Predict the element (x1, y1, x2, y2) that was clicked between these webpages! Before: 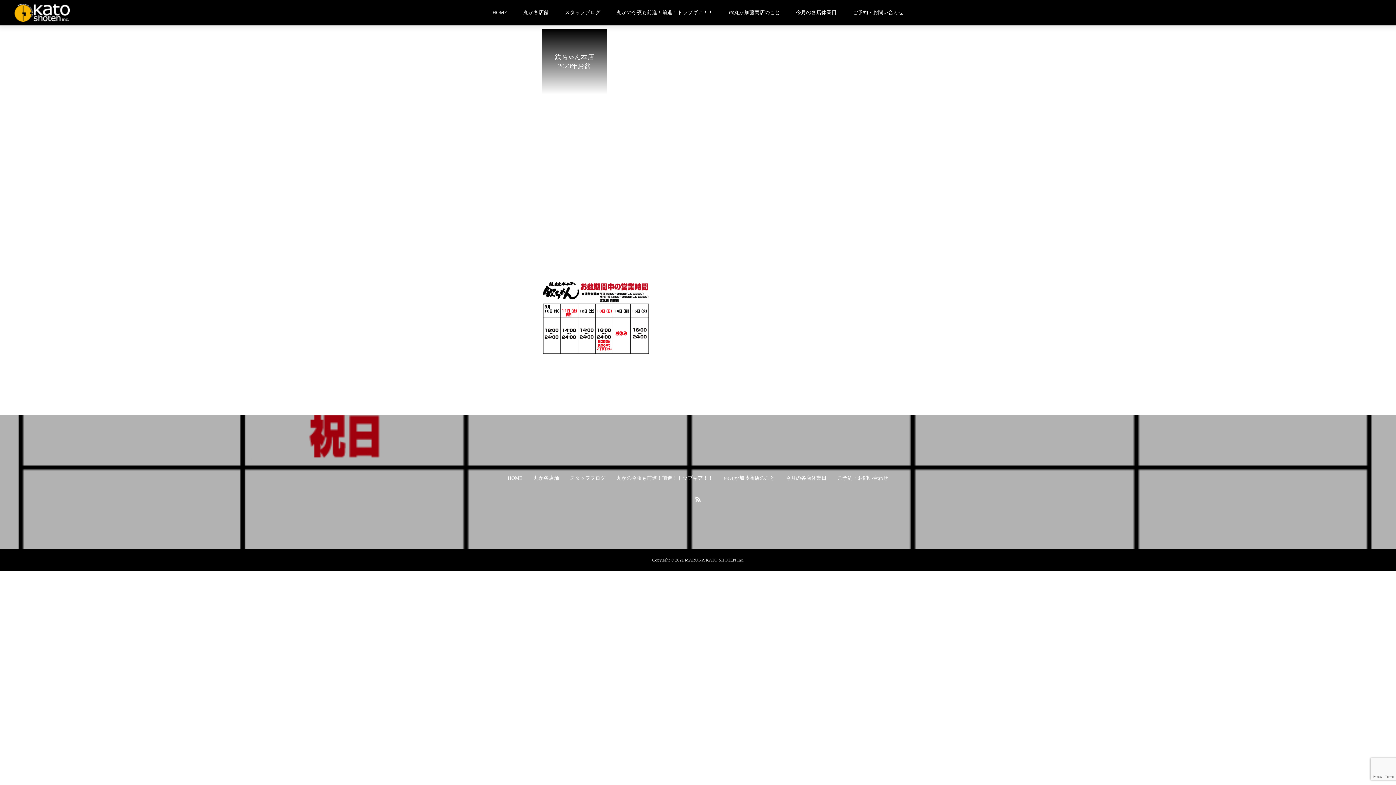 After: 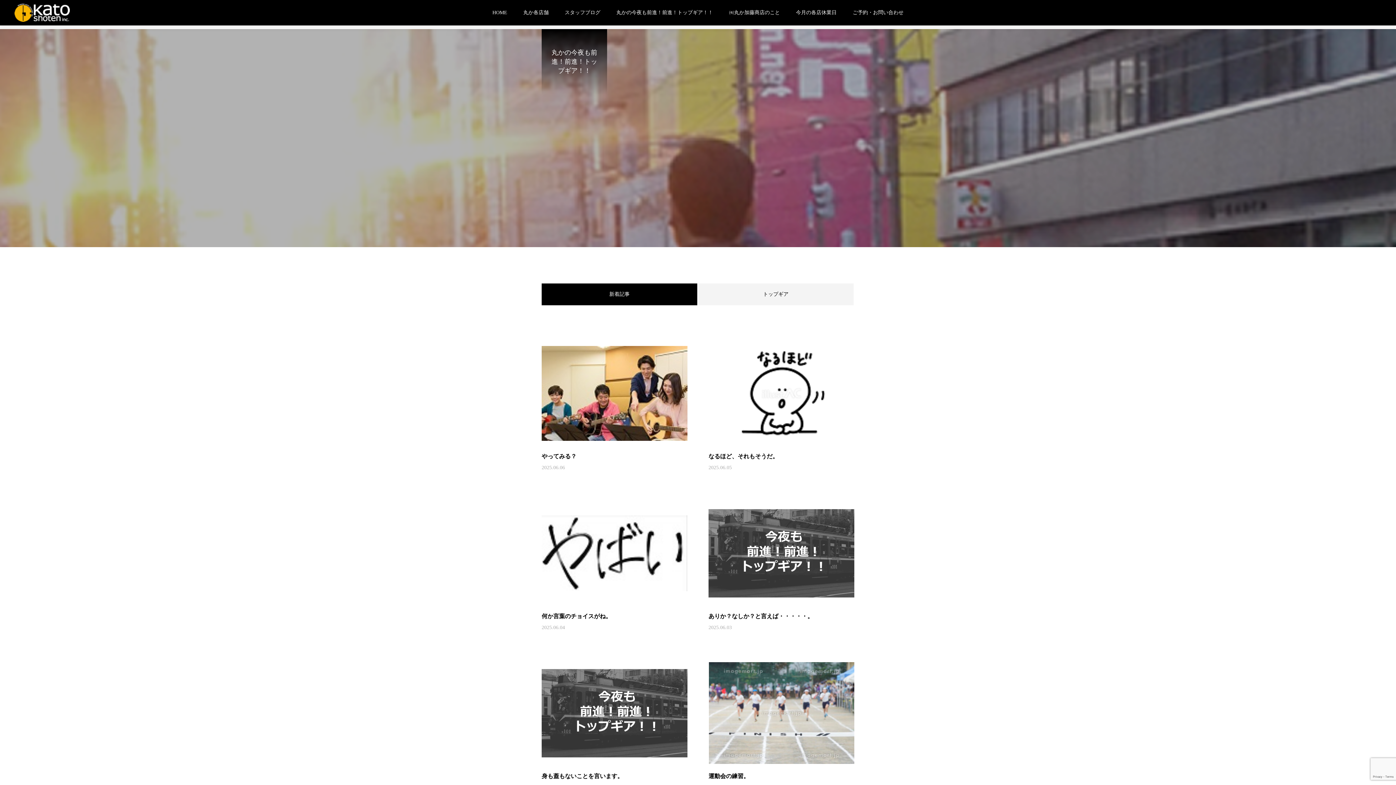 Action: label: 丸かの今夜も前進！前進！トップギア！！ bbox: (616, 475, 713, 481)